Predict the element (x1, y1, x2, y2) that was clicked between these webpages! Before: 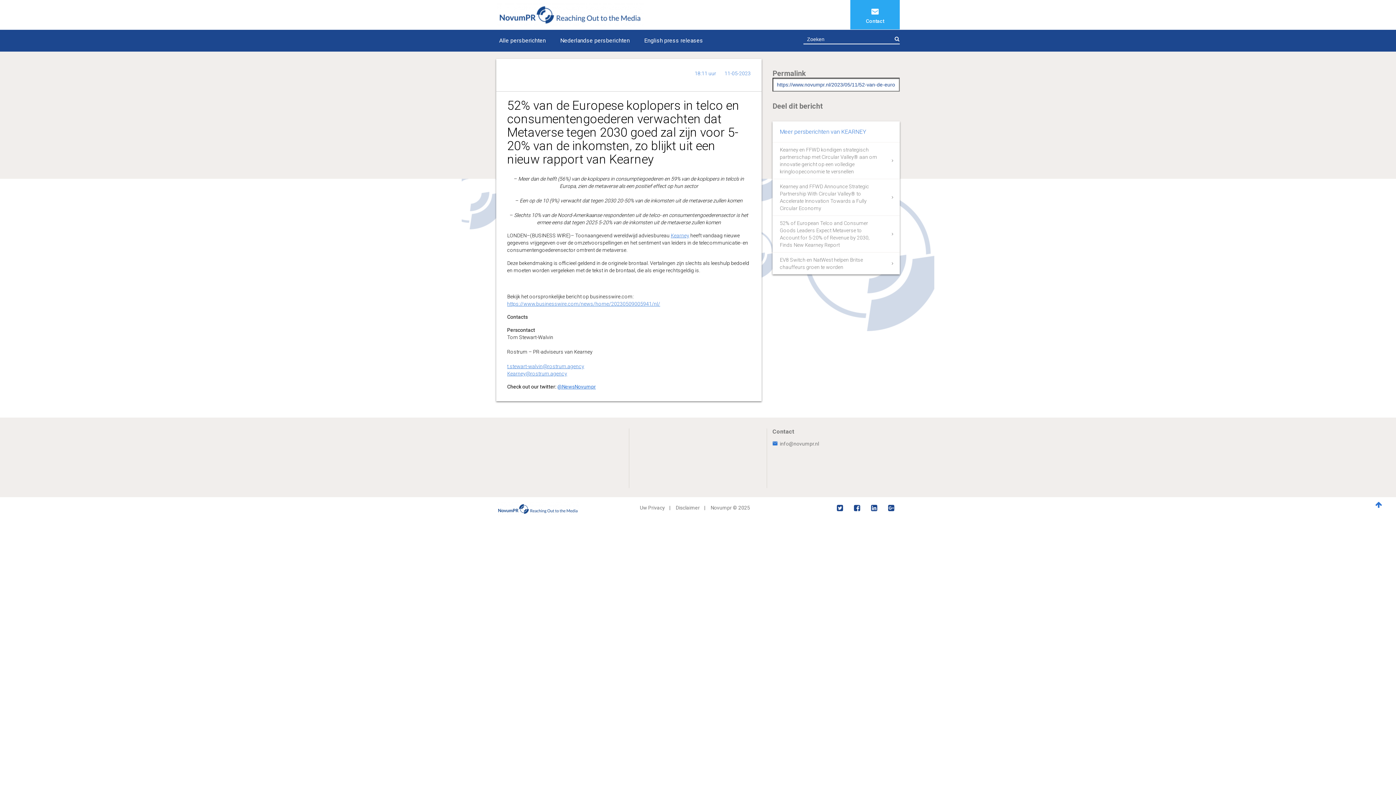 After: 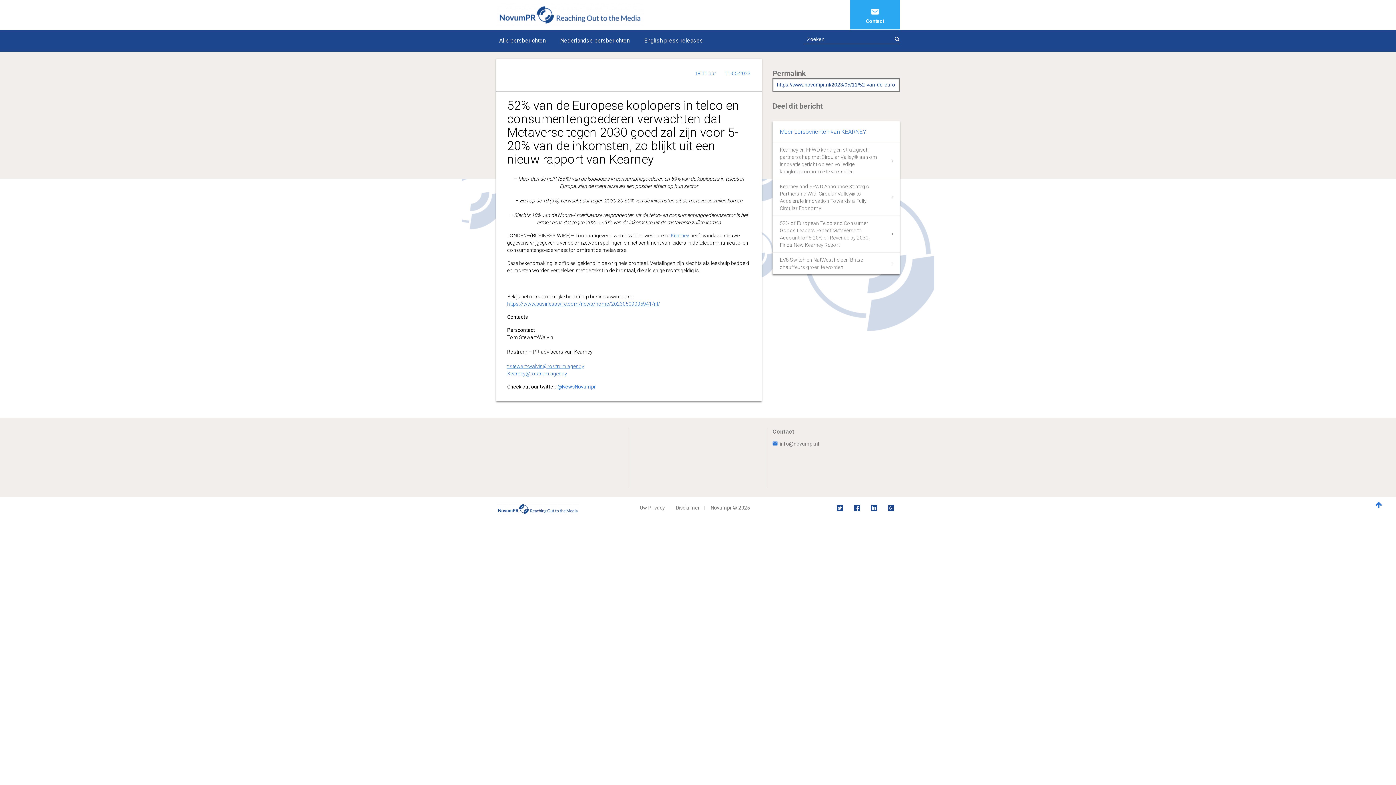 Action: label: LinkedIn bbox: (865, 500, 882, 516)